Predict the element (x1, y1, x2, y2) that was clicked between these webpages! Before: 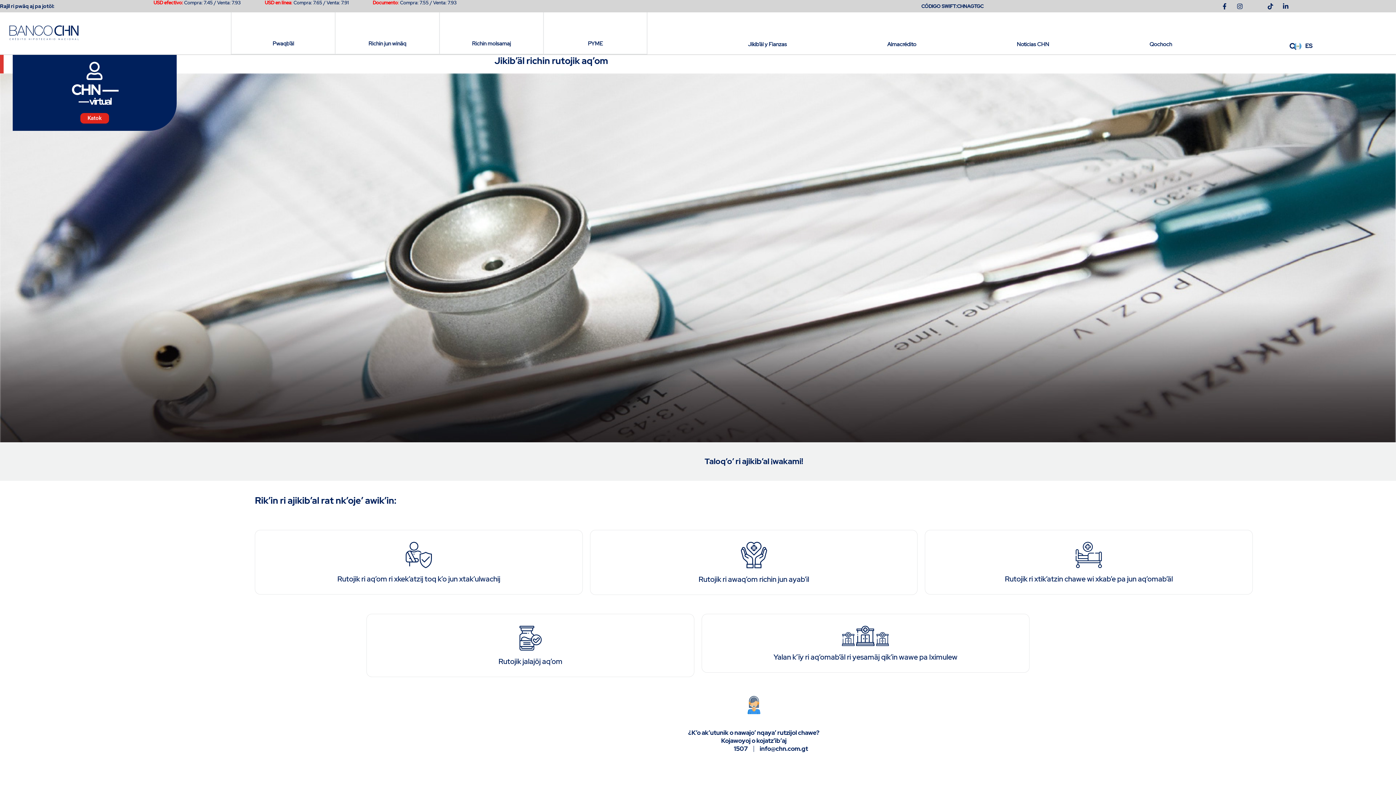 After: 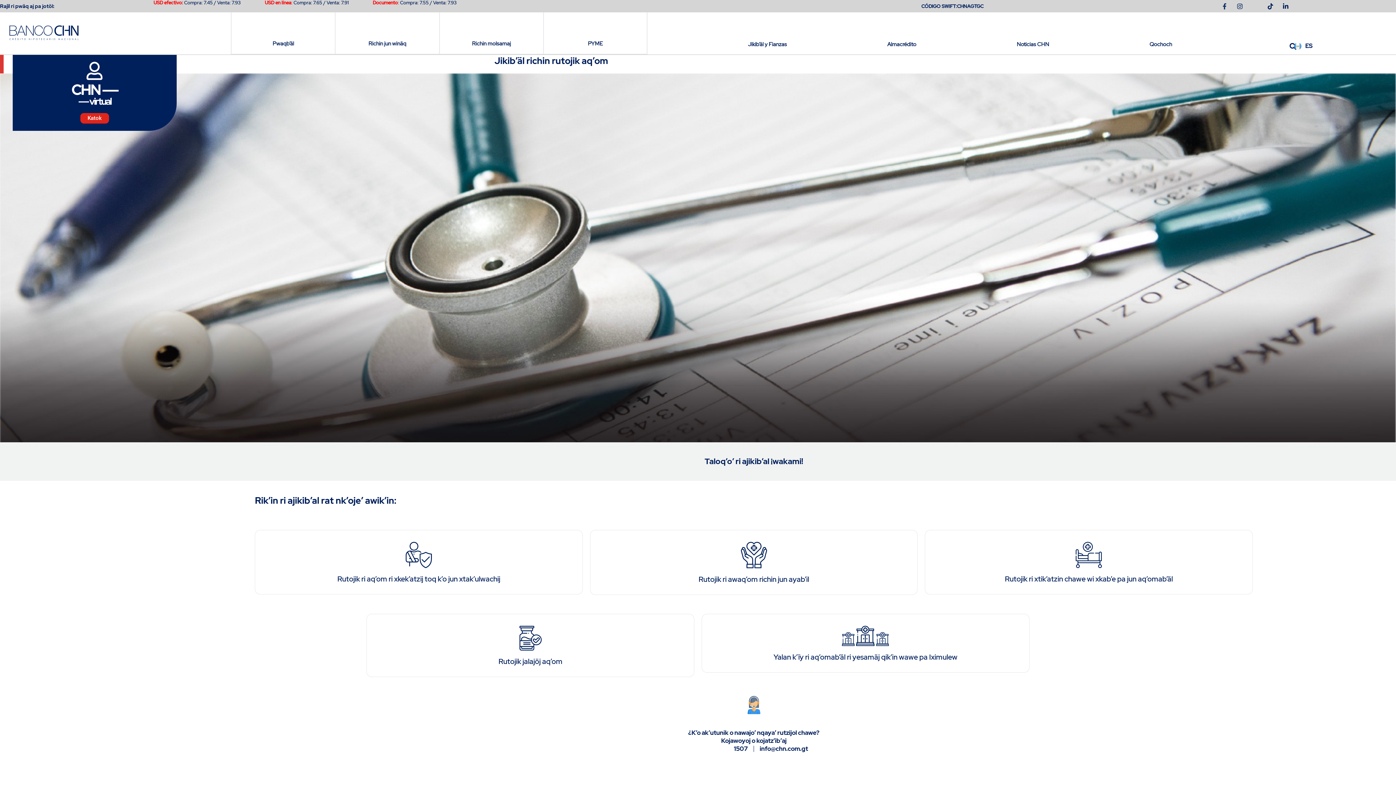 Action: bbox: (1218, 0, 1231, 12) label: Facebook-f